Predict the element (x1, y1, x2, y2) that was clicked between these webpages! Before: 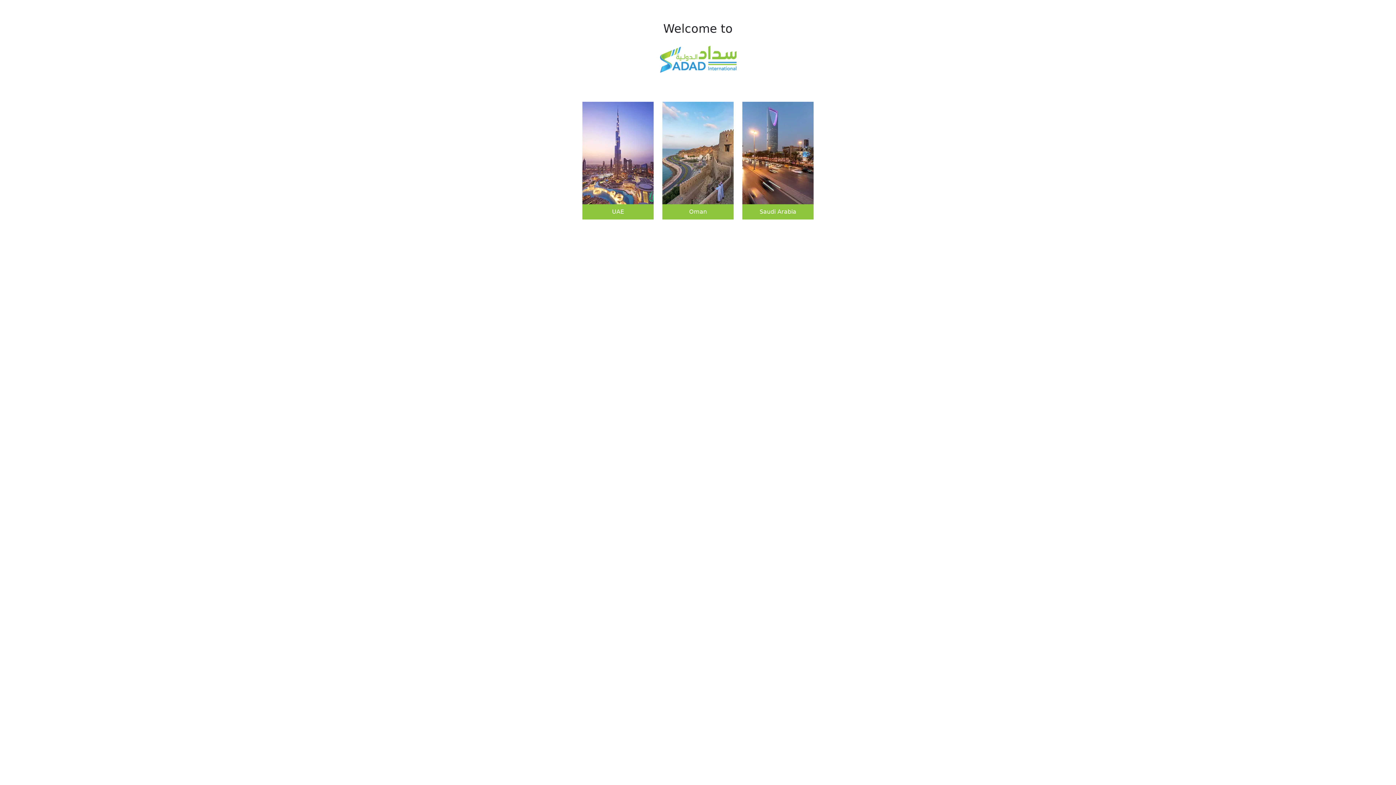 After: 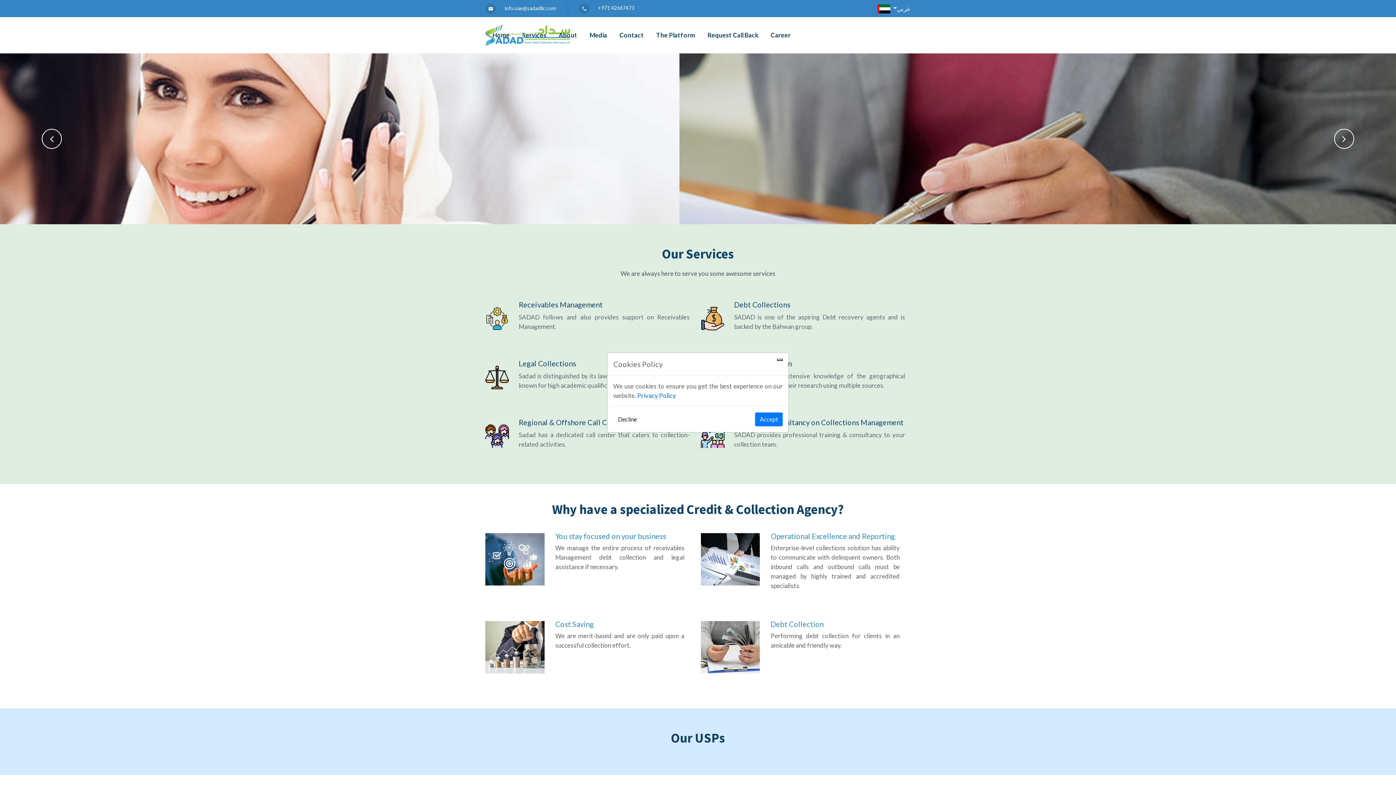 Action: bbox: (582, 101, 653, 219) label:  UAE